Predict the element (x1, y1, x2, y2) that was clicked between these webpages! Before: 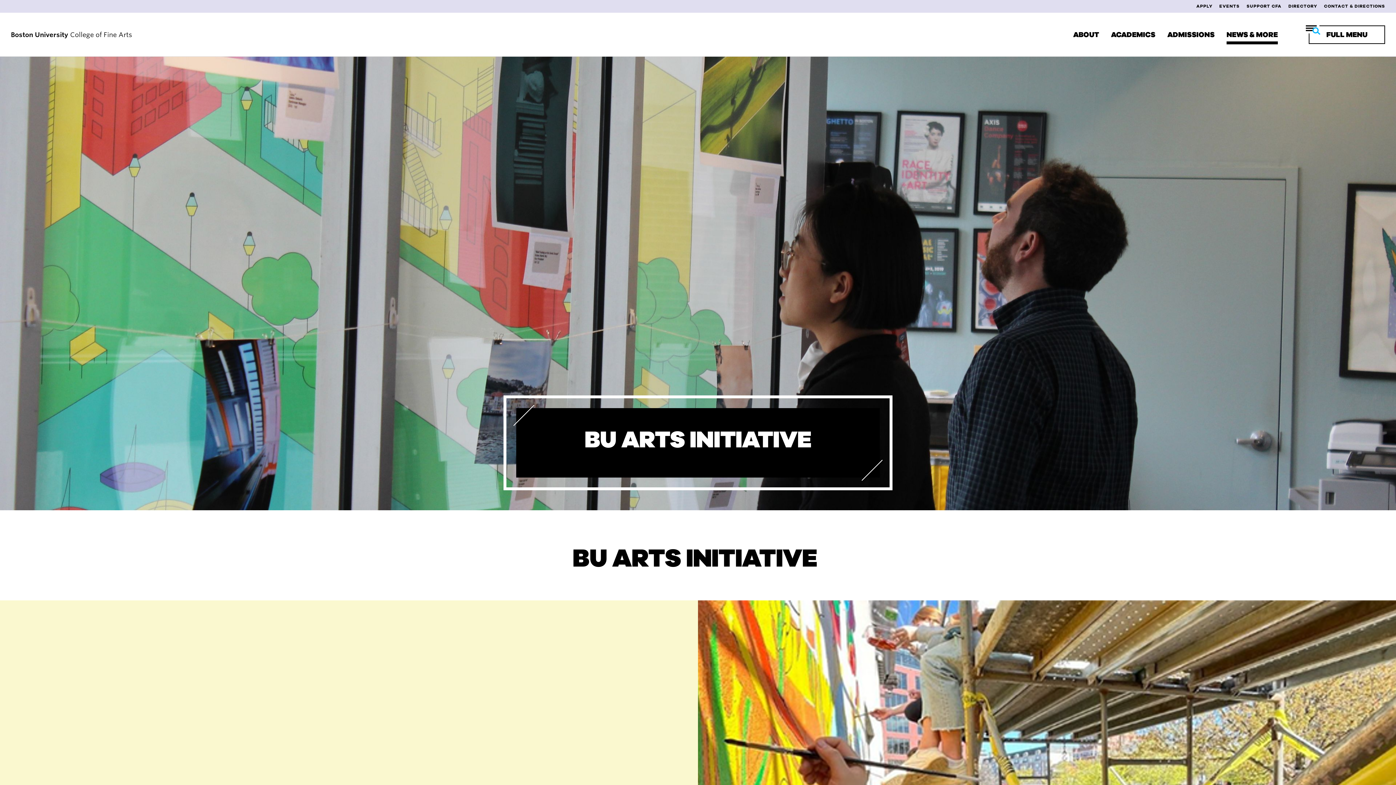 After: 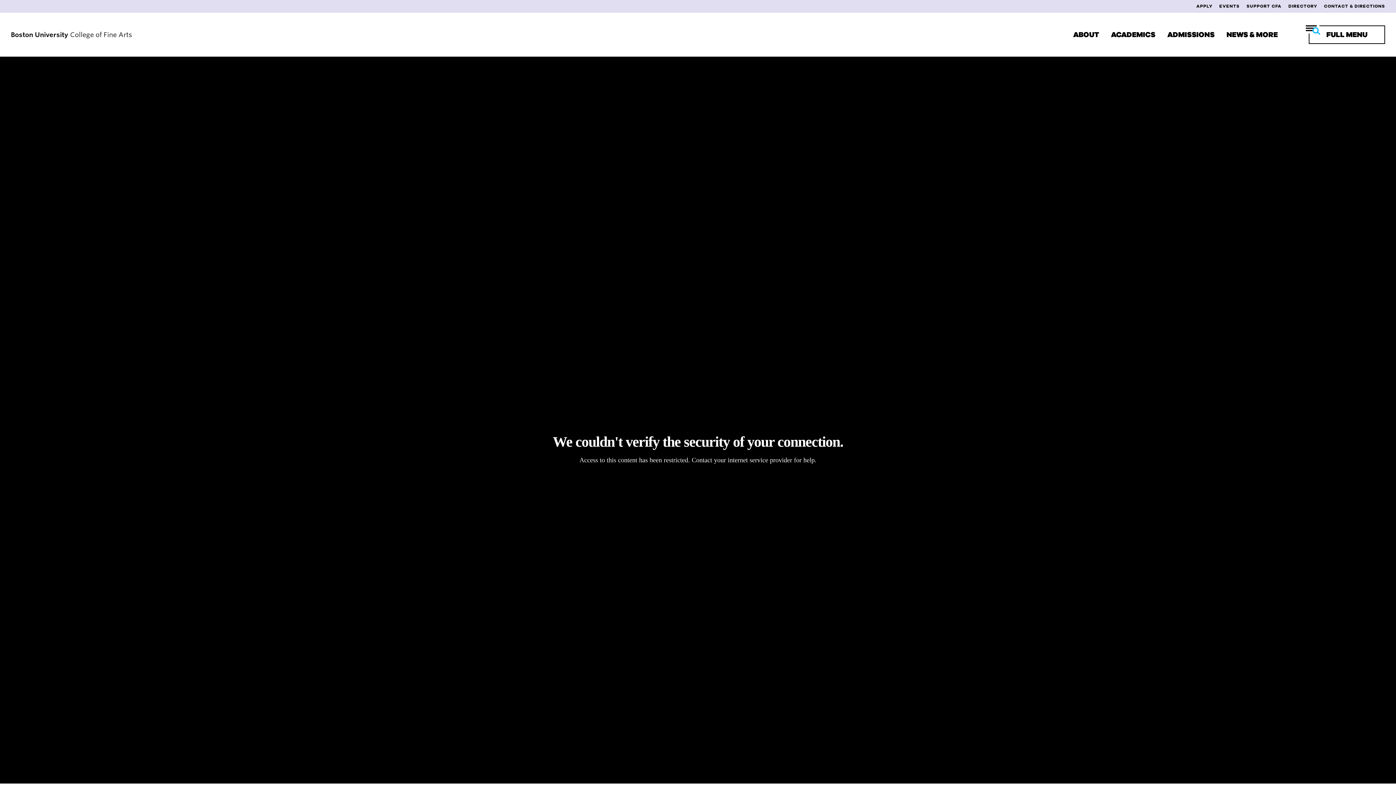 Action: bbox: (10, 30, 1068, 38) label: Boston University College of Fine Arts